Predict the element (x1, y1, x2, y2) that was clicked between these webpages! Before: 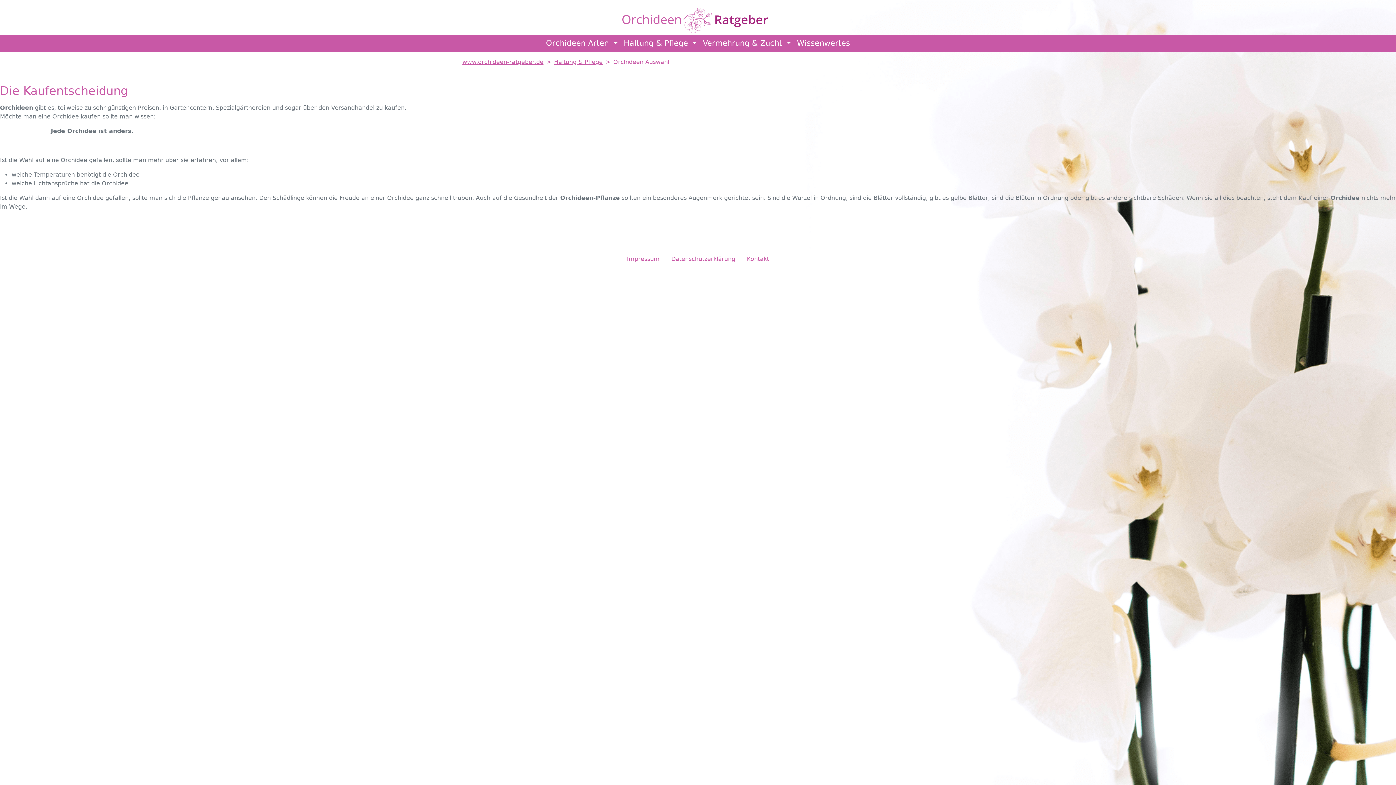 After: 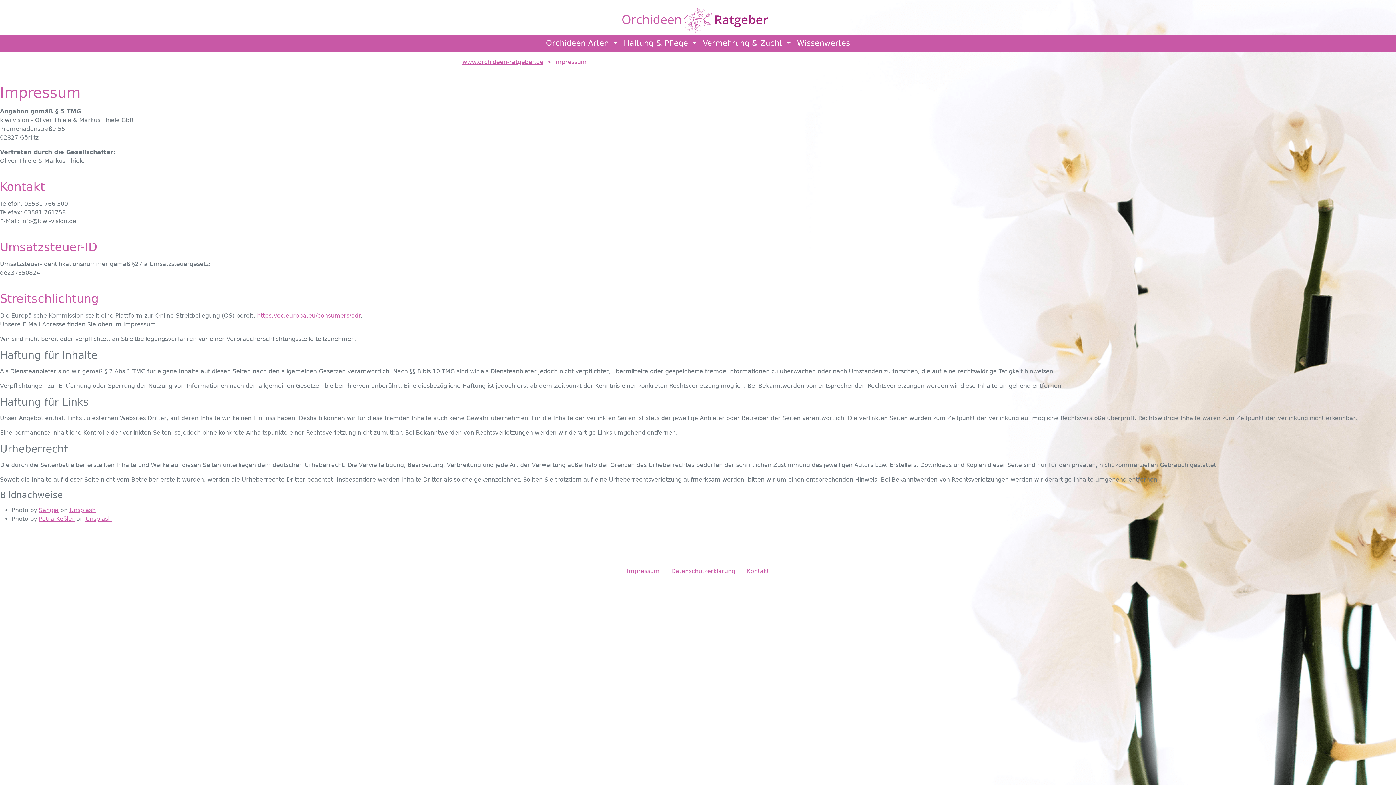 Action: bbox: (621, 252, 665, 266) label: Impressum